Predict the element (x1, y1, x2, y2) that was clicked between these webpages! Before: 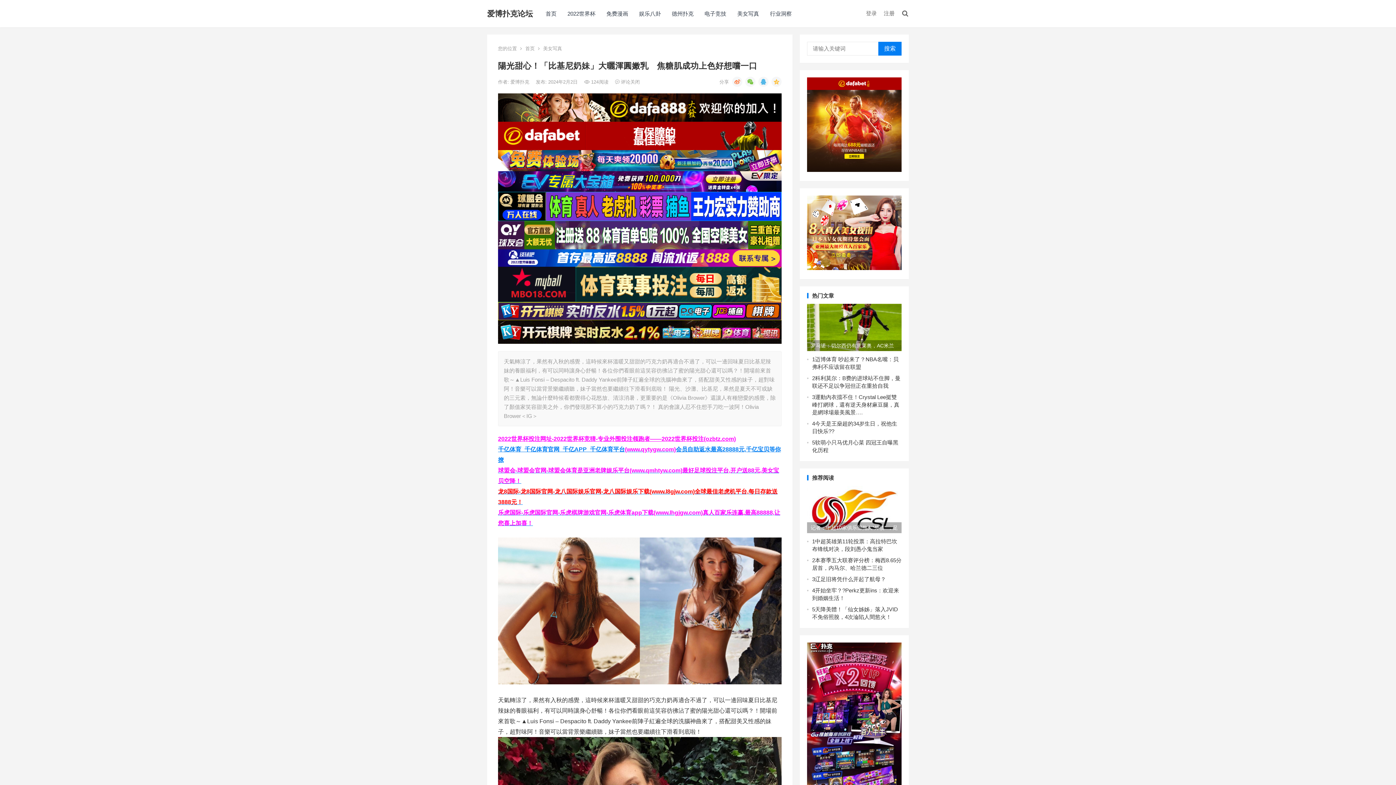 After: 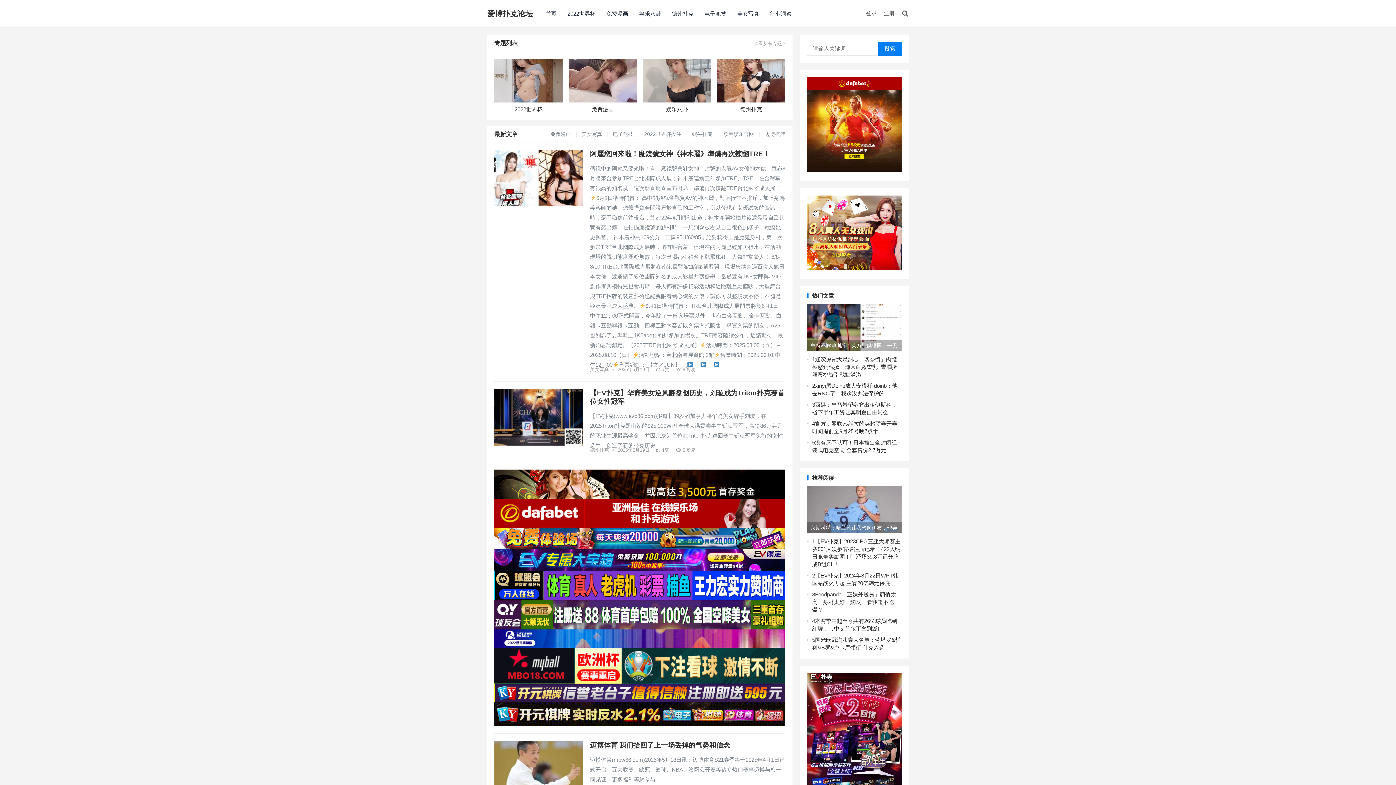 Action: label: 首页 bbox: (540, 0, 562, 27)